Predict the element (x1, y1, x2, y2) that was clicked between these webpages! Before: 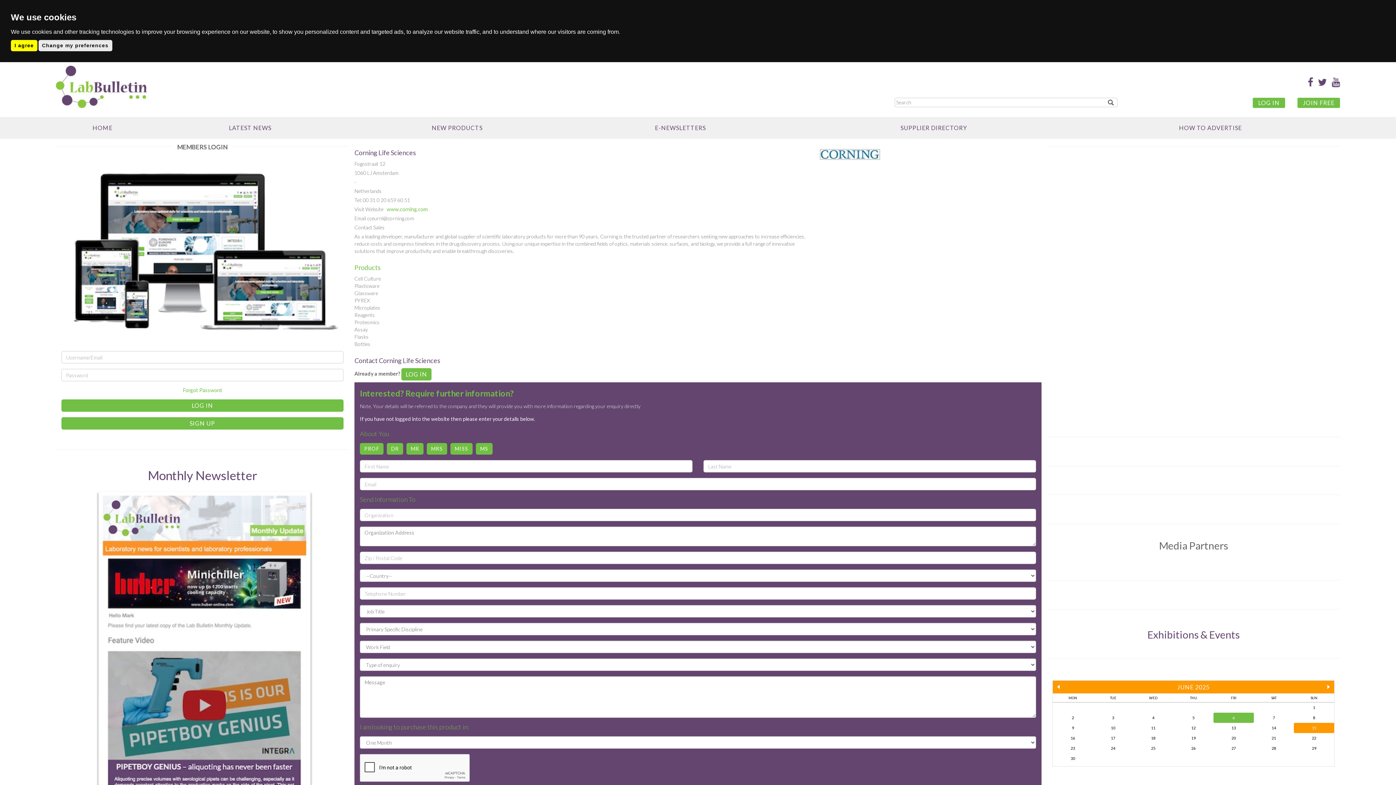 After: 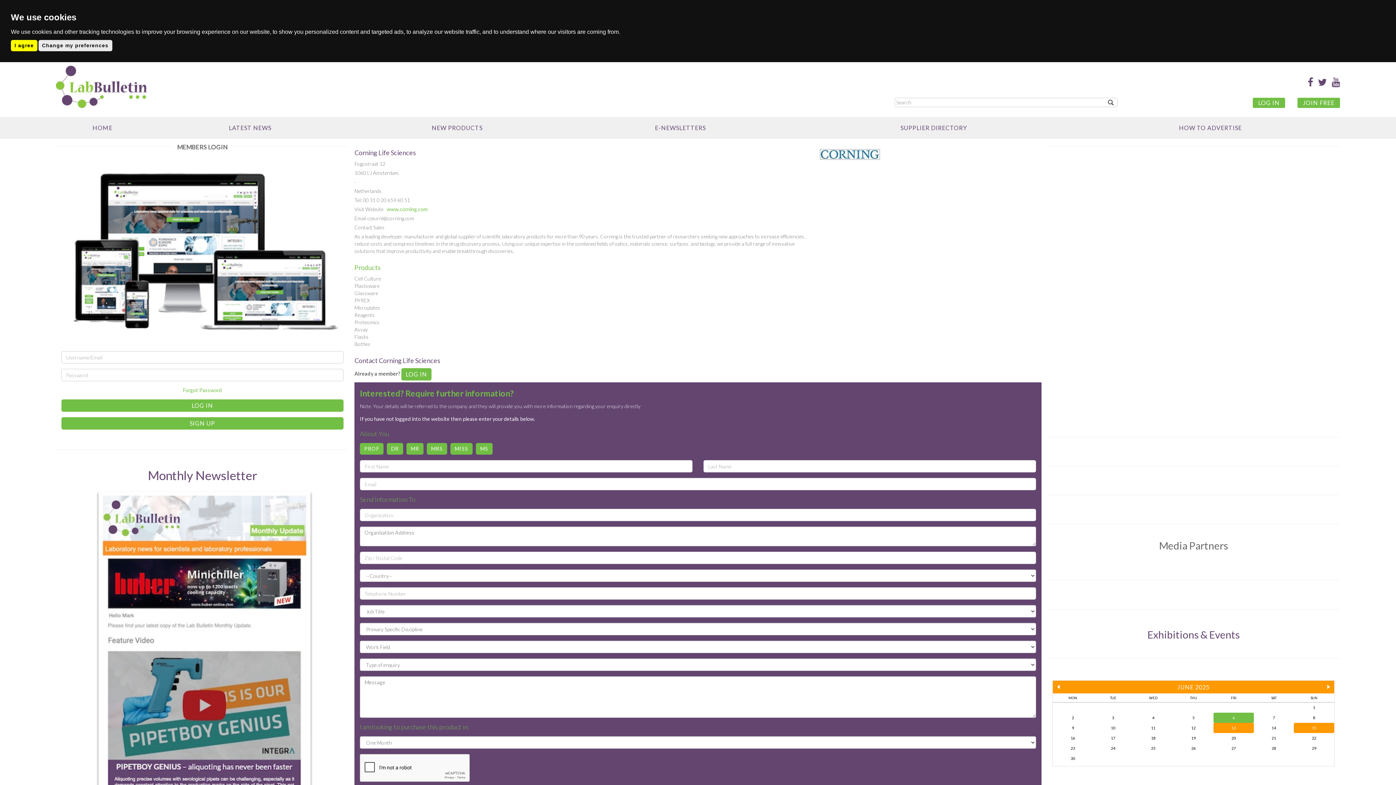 Action: label: 13 bbox: (1213, 723, 1254, 733)